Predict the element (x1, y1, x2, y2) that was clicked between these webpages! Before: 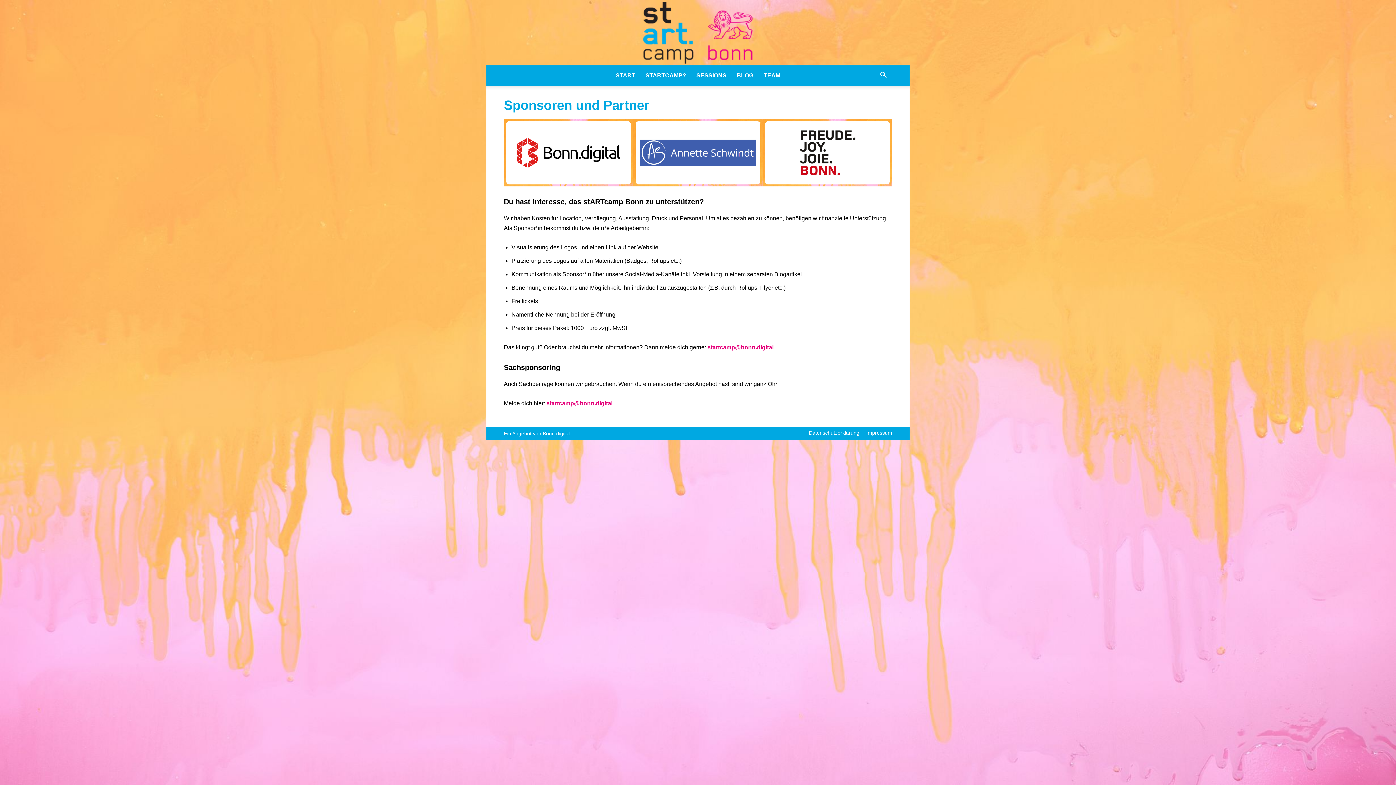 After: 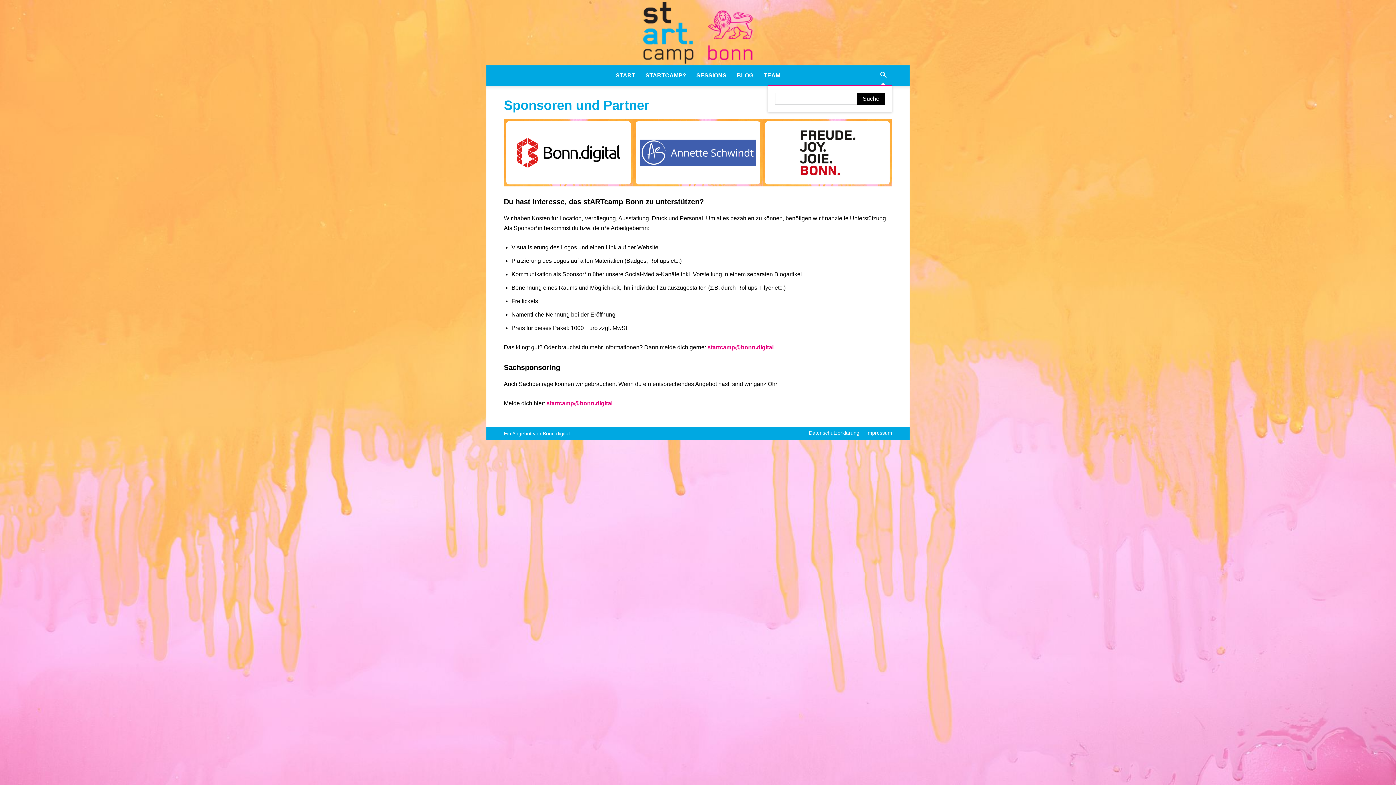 Action: label: Search bbox: (874, 72, 892, 78)